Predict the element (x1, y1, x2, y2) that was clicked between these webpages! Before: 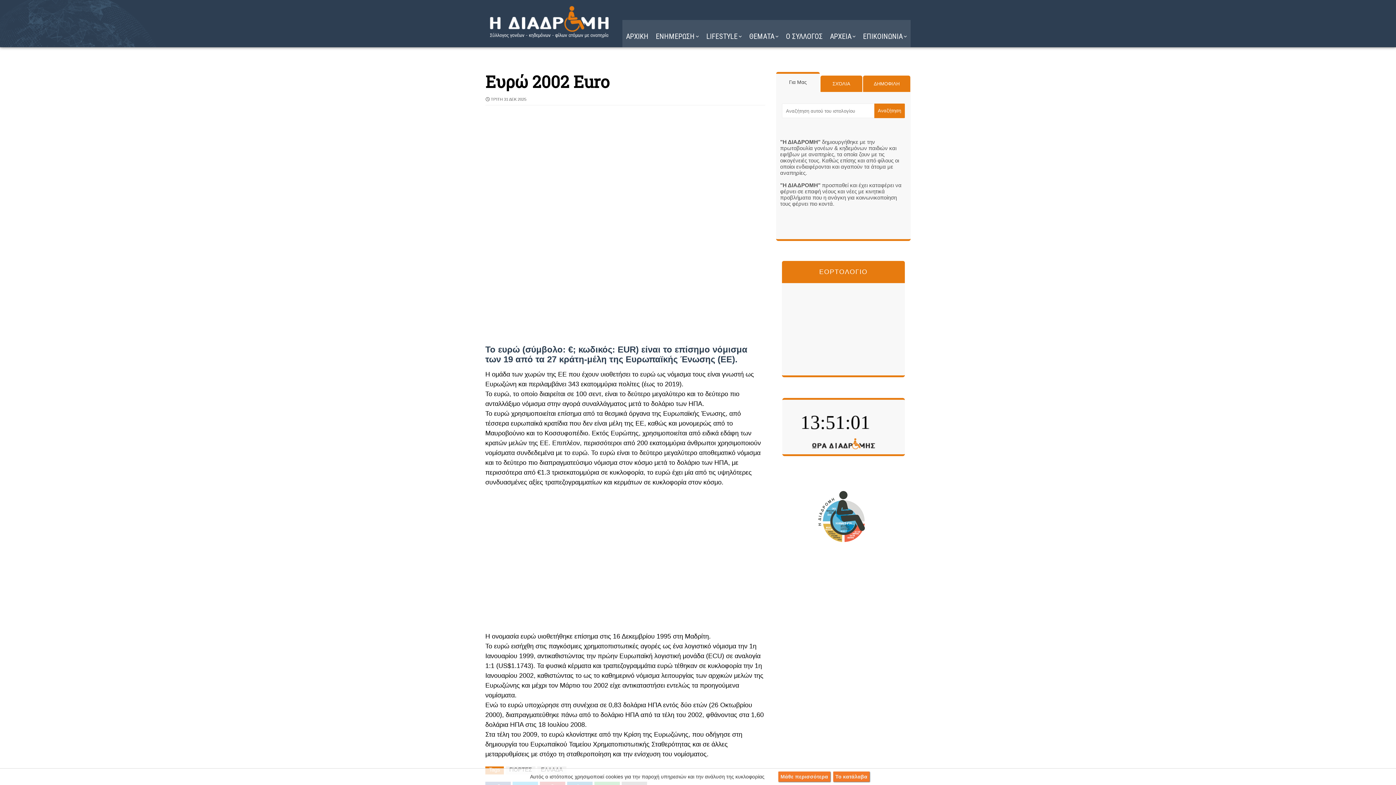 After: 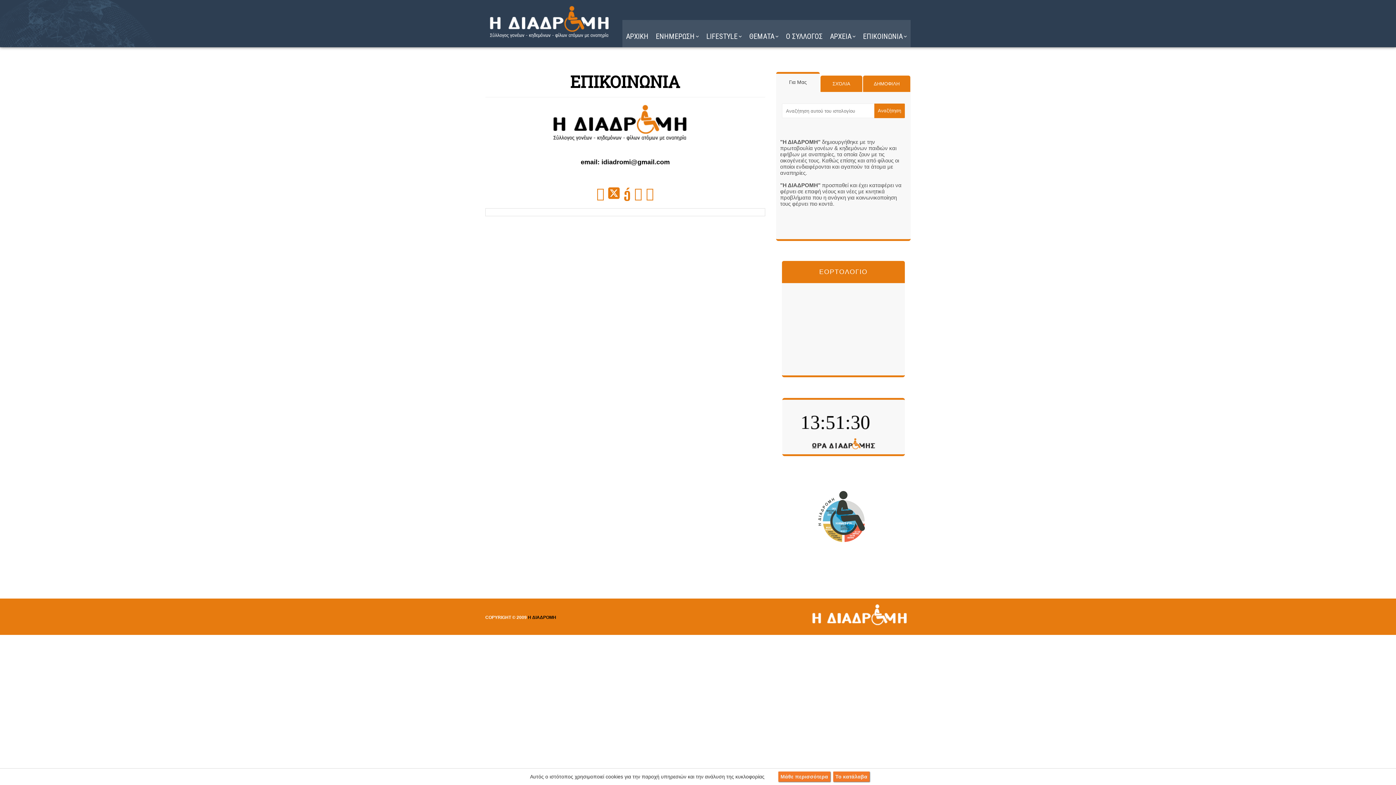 Action: bbox: (859, 20, 910, 47) label: ΕΠΙΚΟΙΝΩΝΙΑ